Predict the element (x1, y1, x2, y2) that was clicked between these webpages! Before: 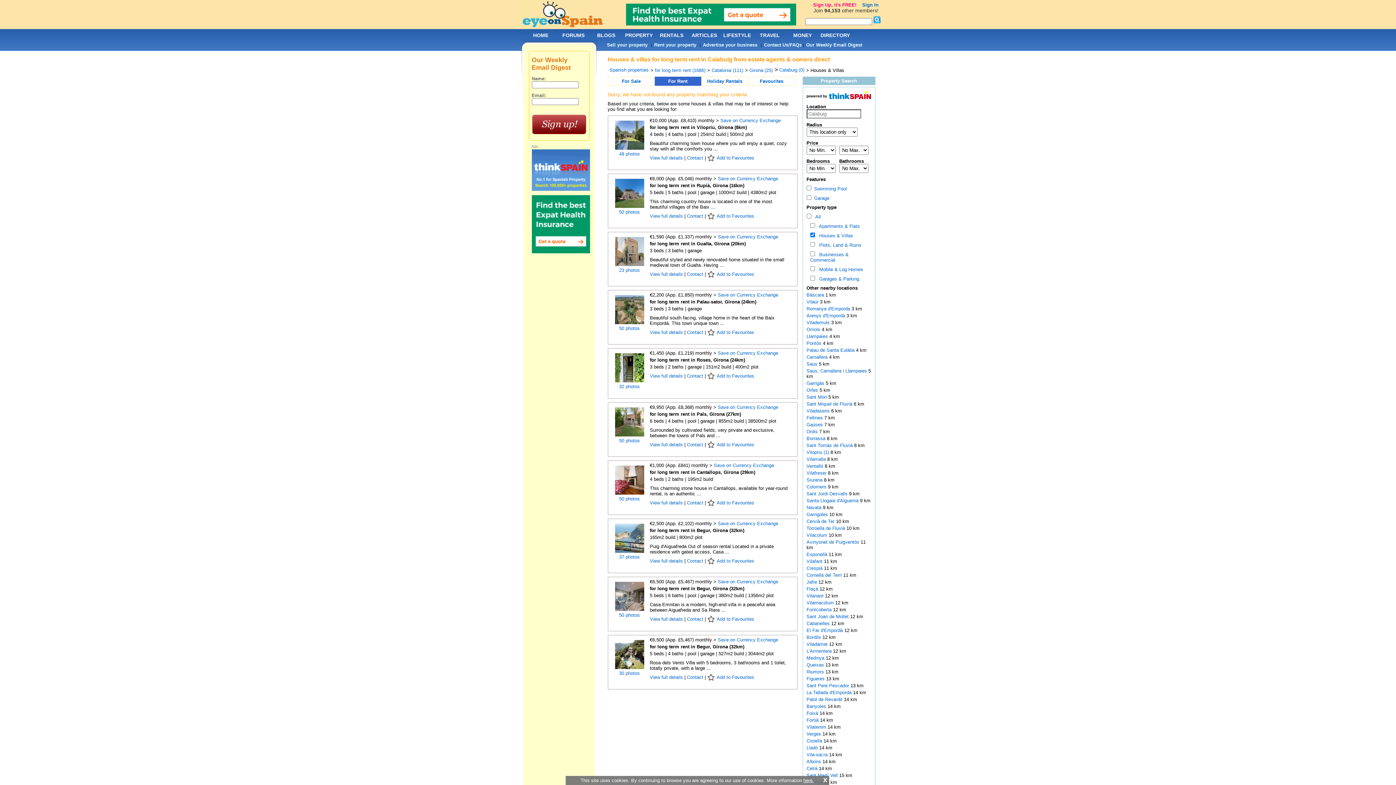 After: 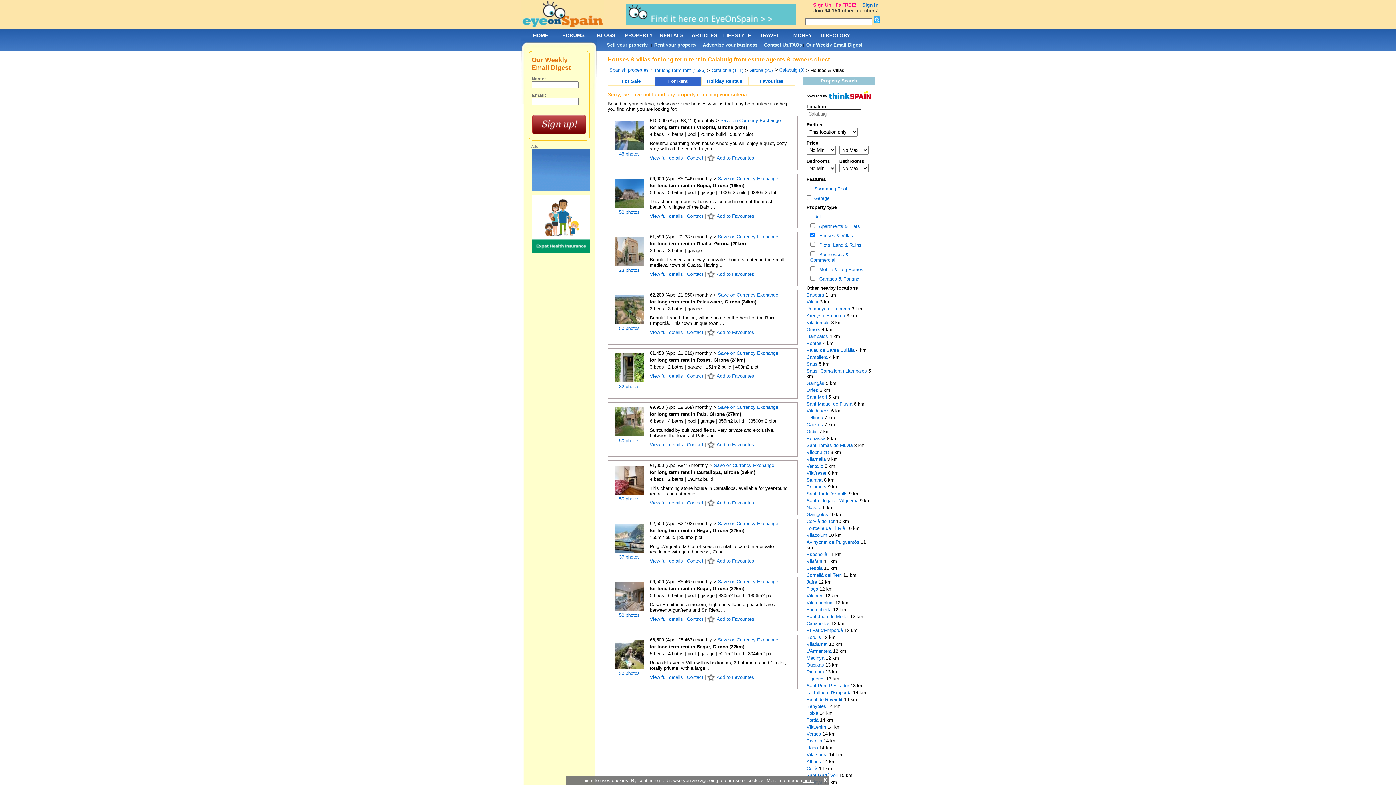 Action: bbox: (668, 78, 687, 84) label: For Rent